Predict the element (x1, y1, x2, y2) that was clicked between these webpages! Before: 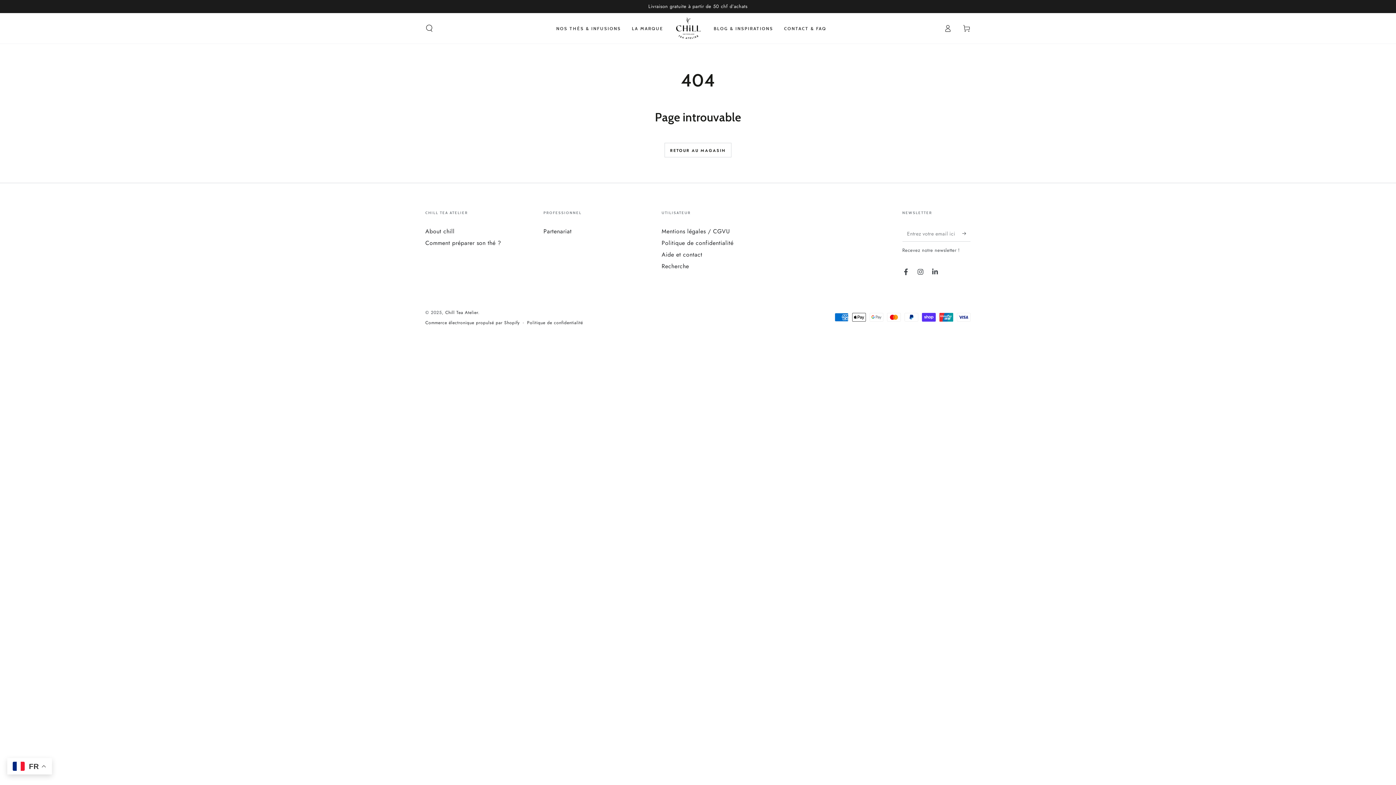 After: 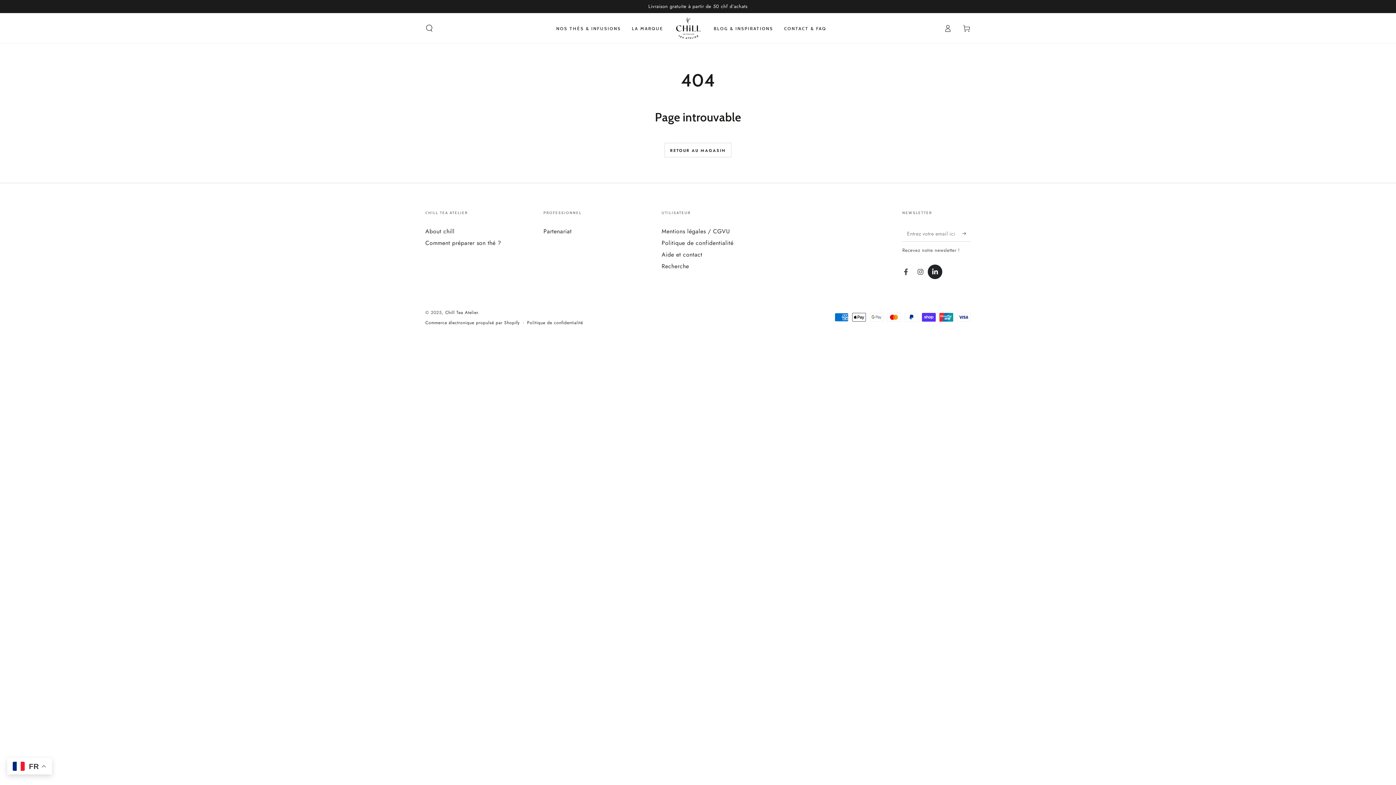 Action: bbox: (928, 264, 942, 279) label: LinkedIn